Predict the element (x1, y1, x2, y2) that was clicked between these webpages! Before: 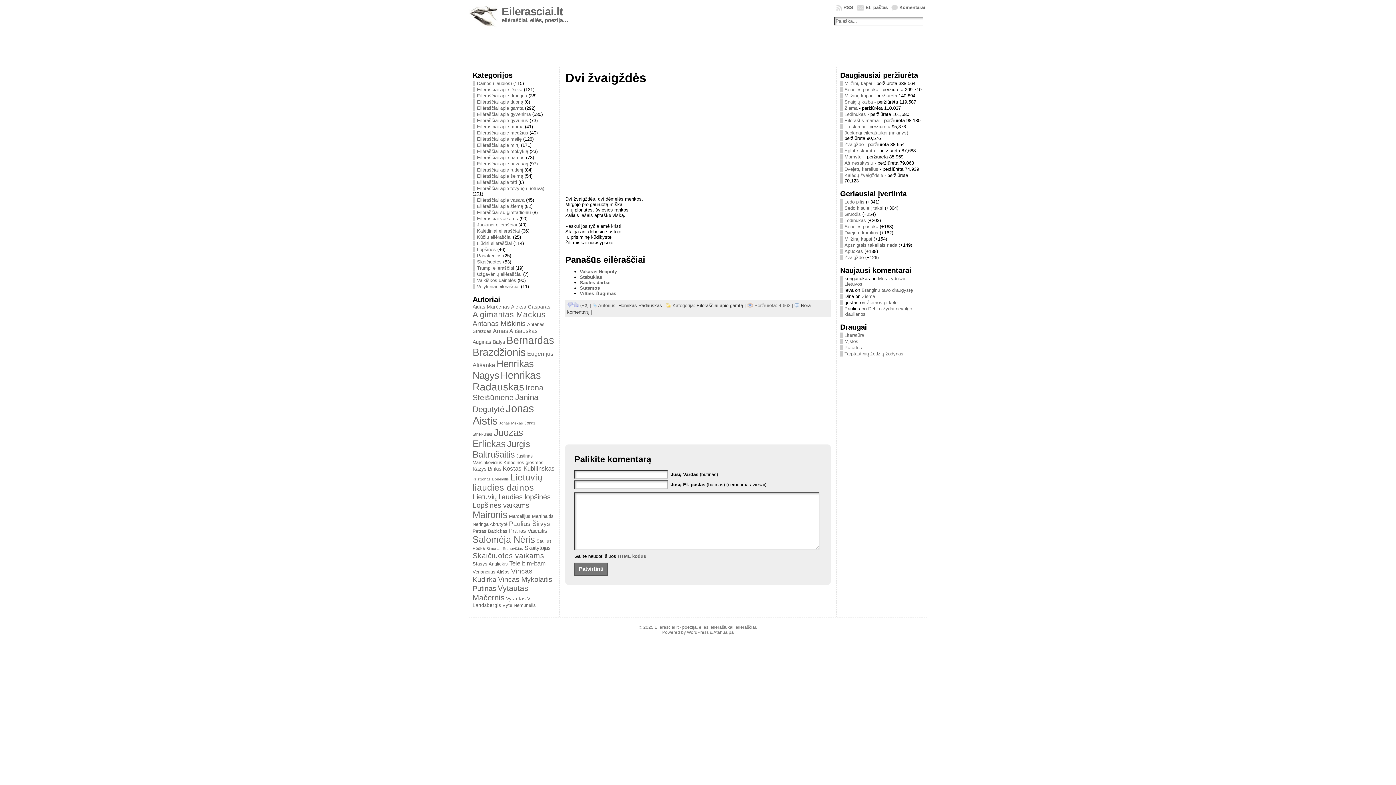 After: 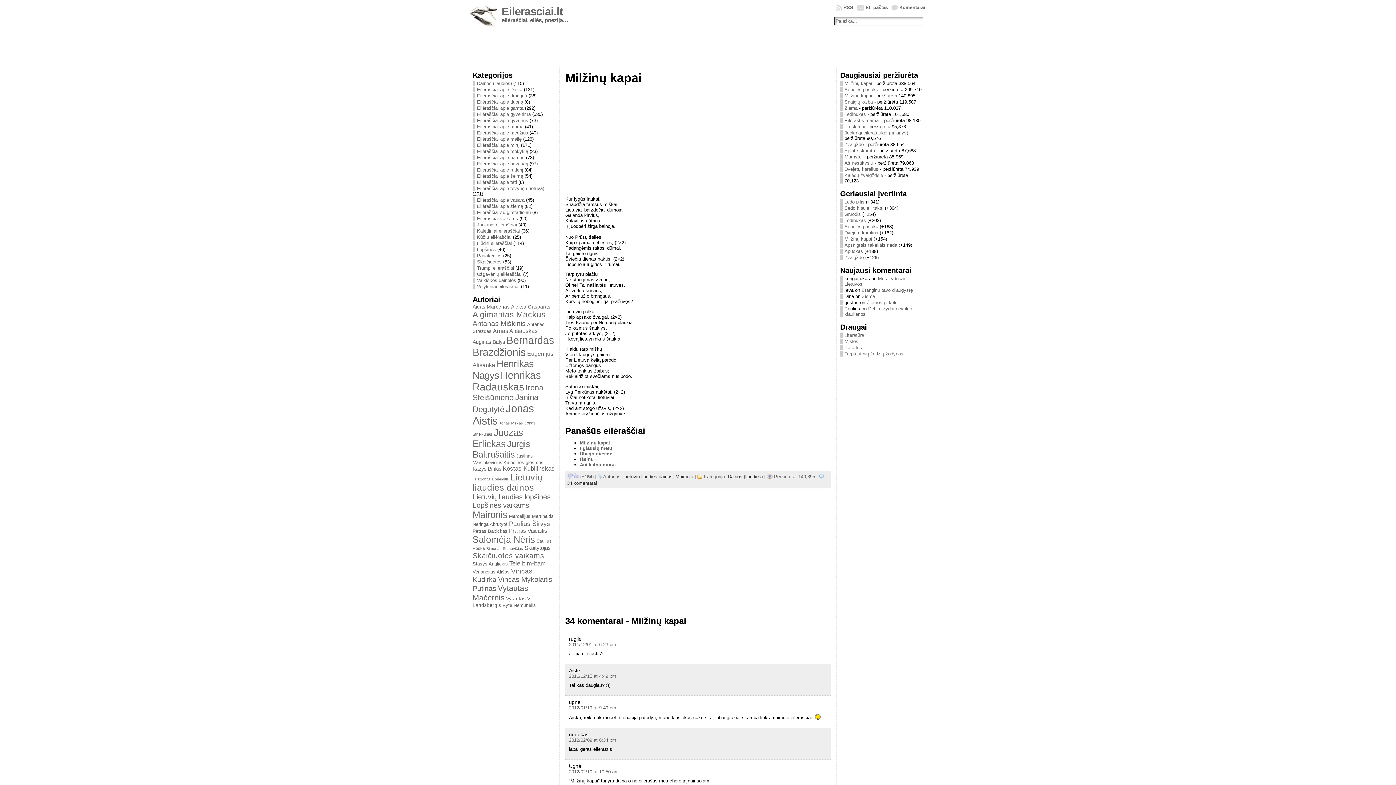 Action: label: Milžinų kapai bbox: (844, 93, 872, 98)